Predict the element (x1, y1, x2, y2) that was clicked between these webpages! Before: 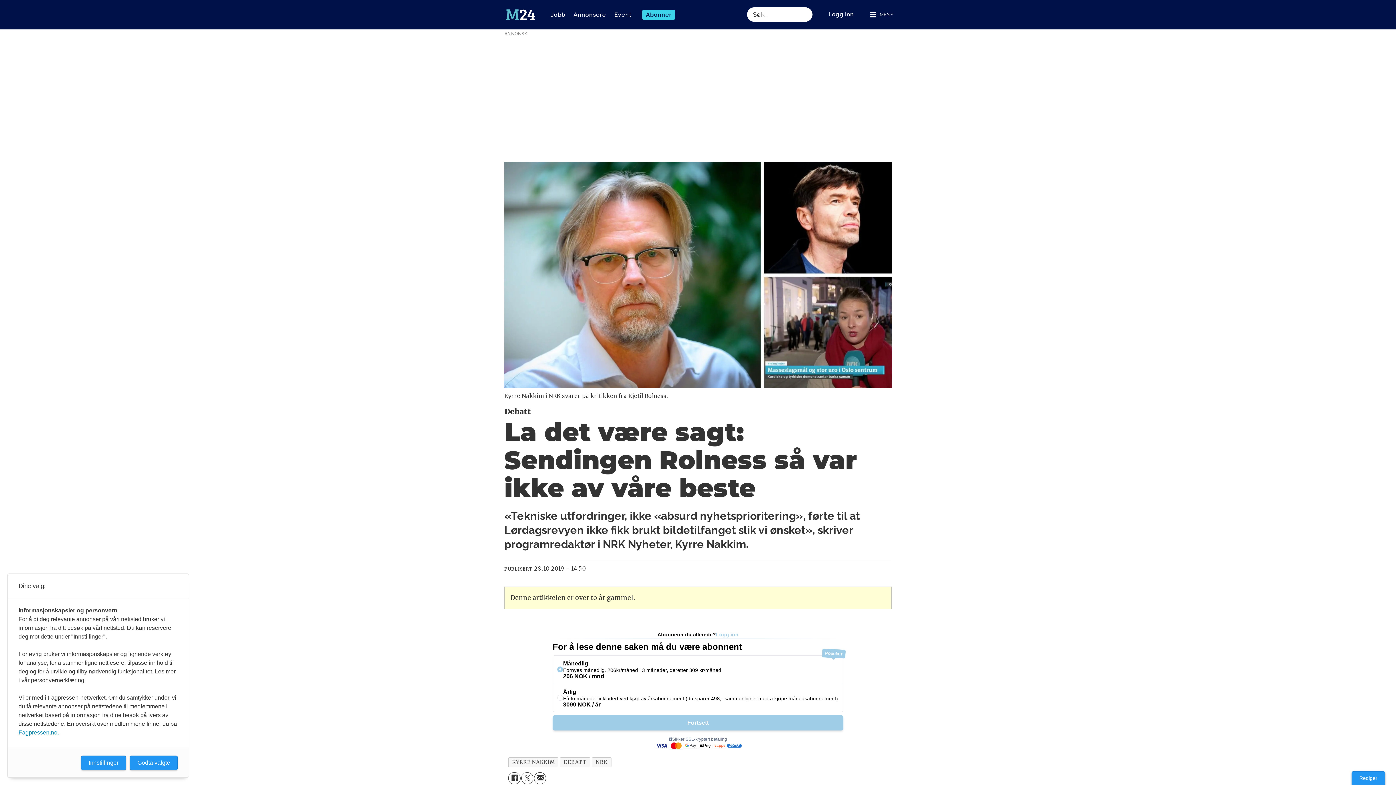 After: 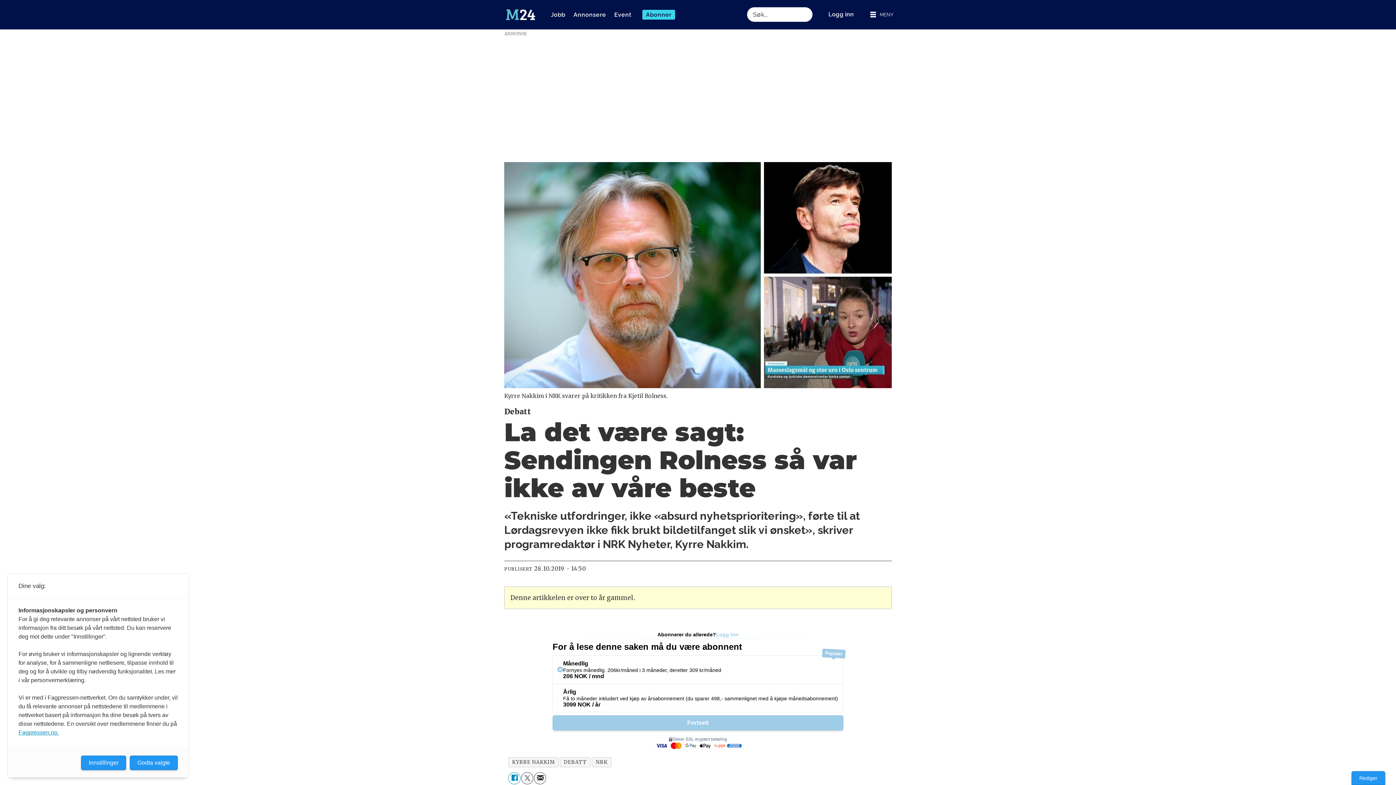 Action: label: Del på Facebook bbox: (508, 772, 520, 784)